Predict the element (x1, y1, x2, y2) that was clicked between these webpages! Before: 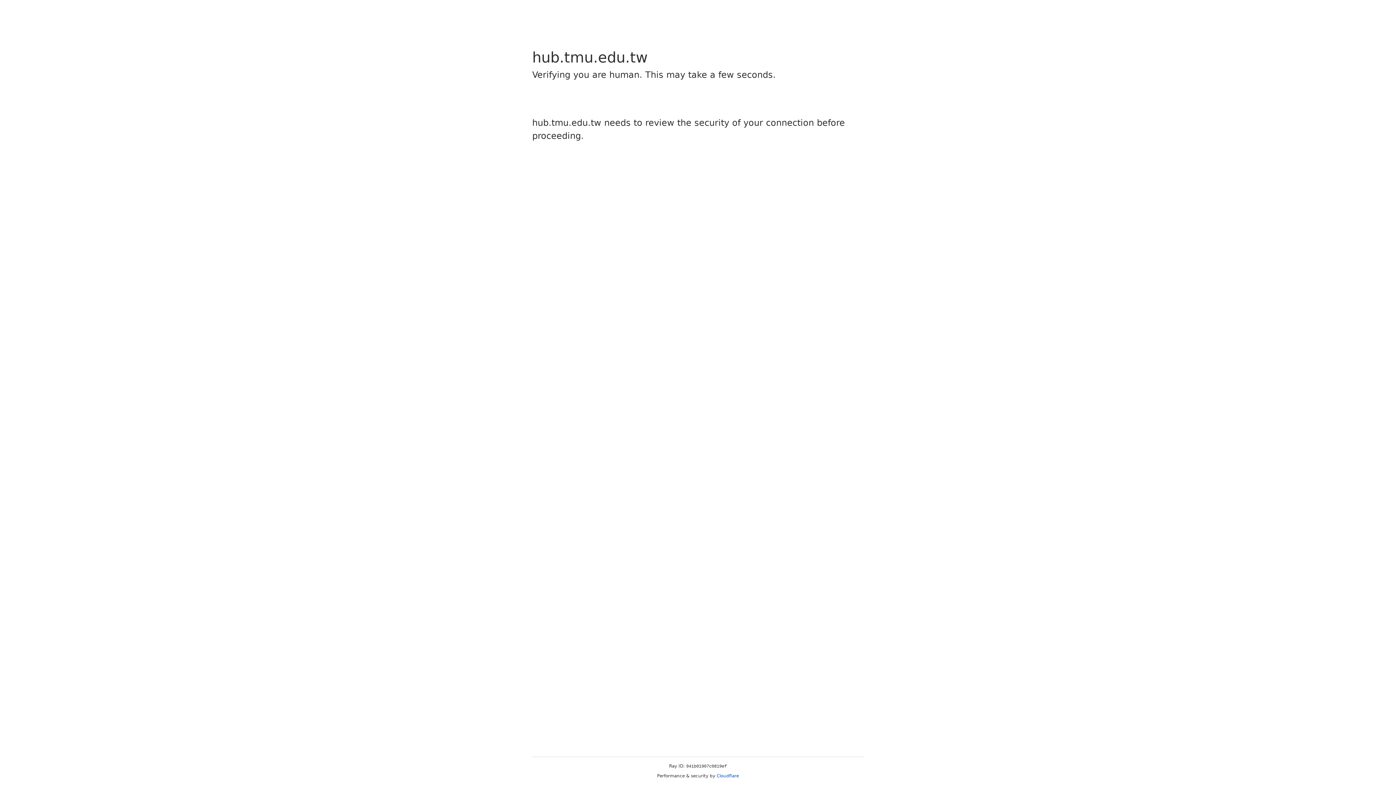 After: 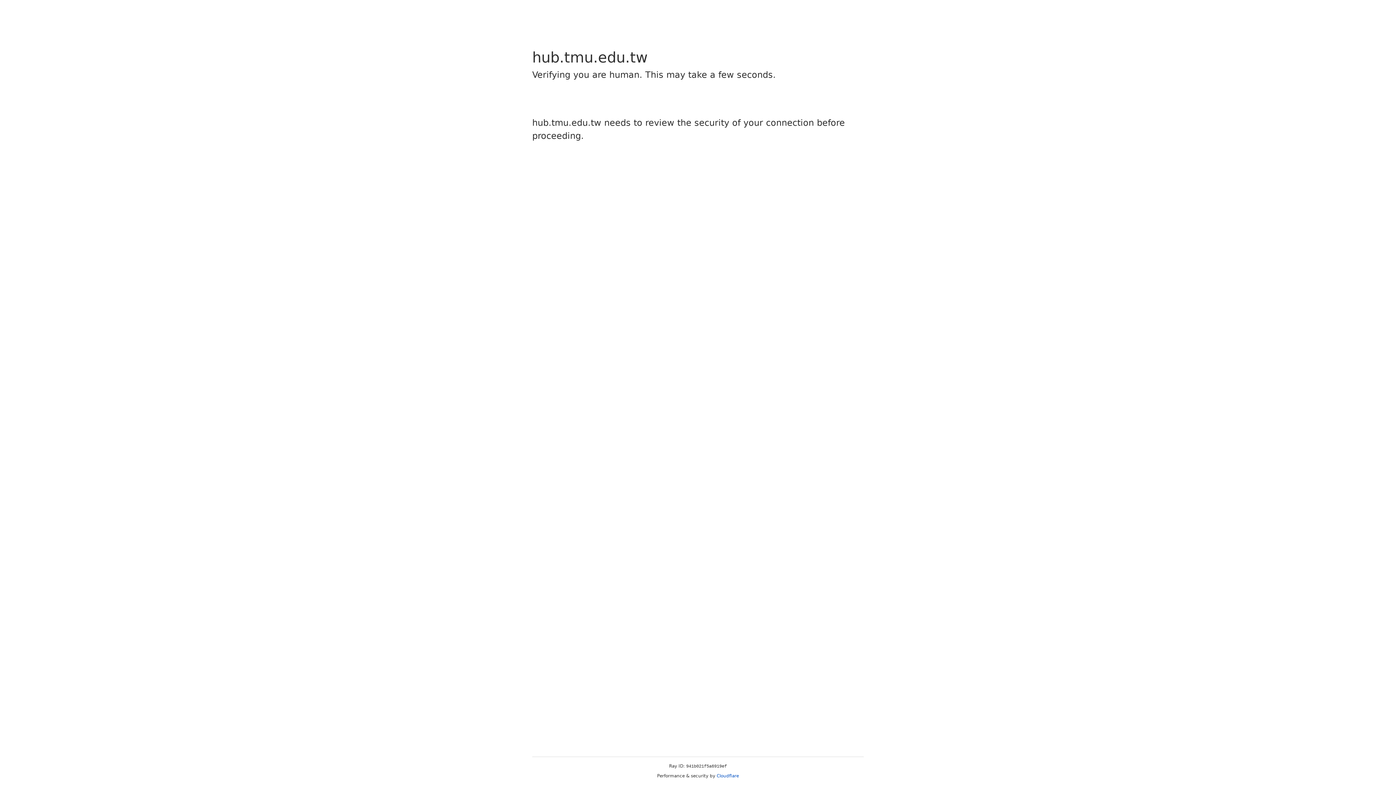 Action: bbox: (716, 773, 739, 778) label: Cloudflare